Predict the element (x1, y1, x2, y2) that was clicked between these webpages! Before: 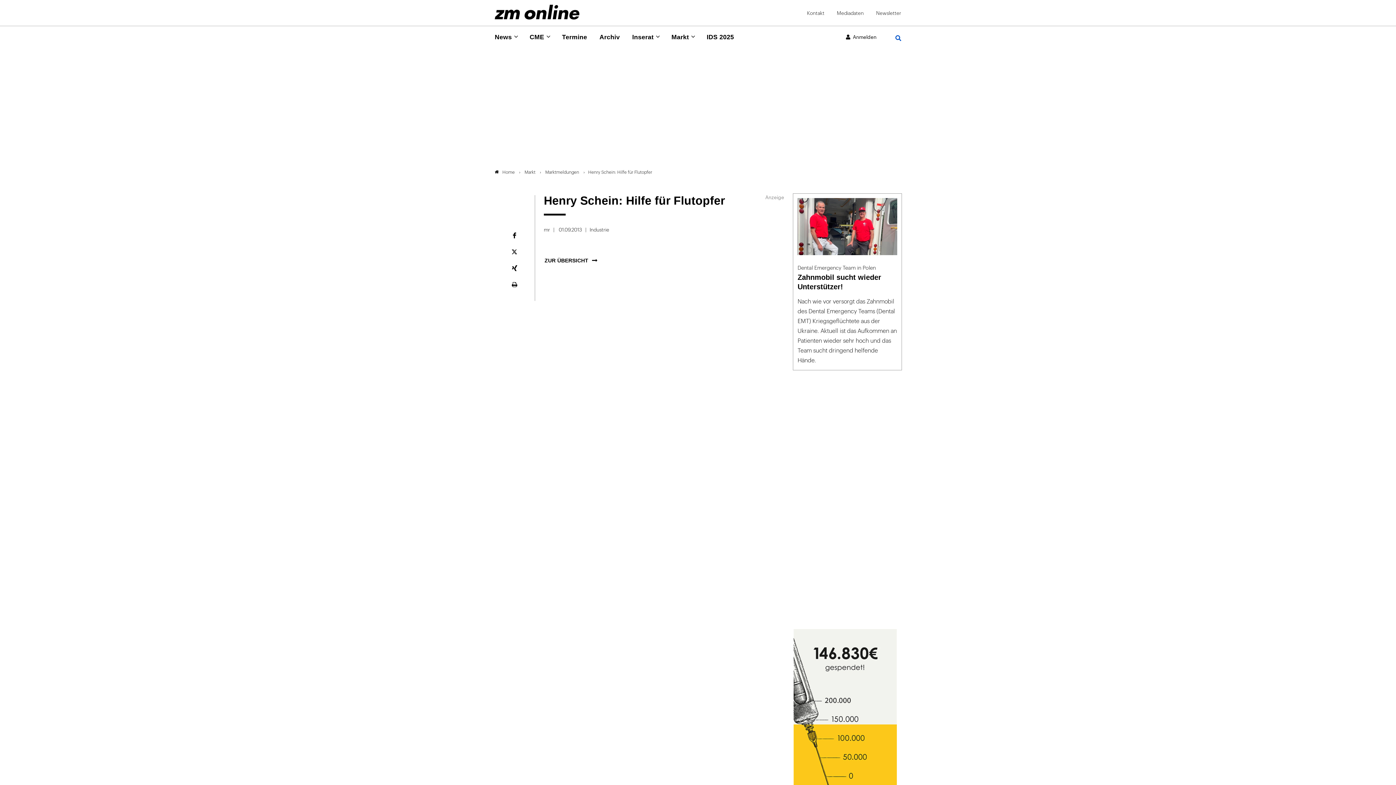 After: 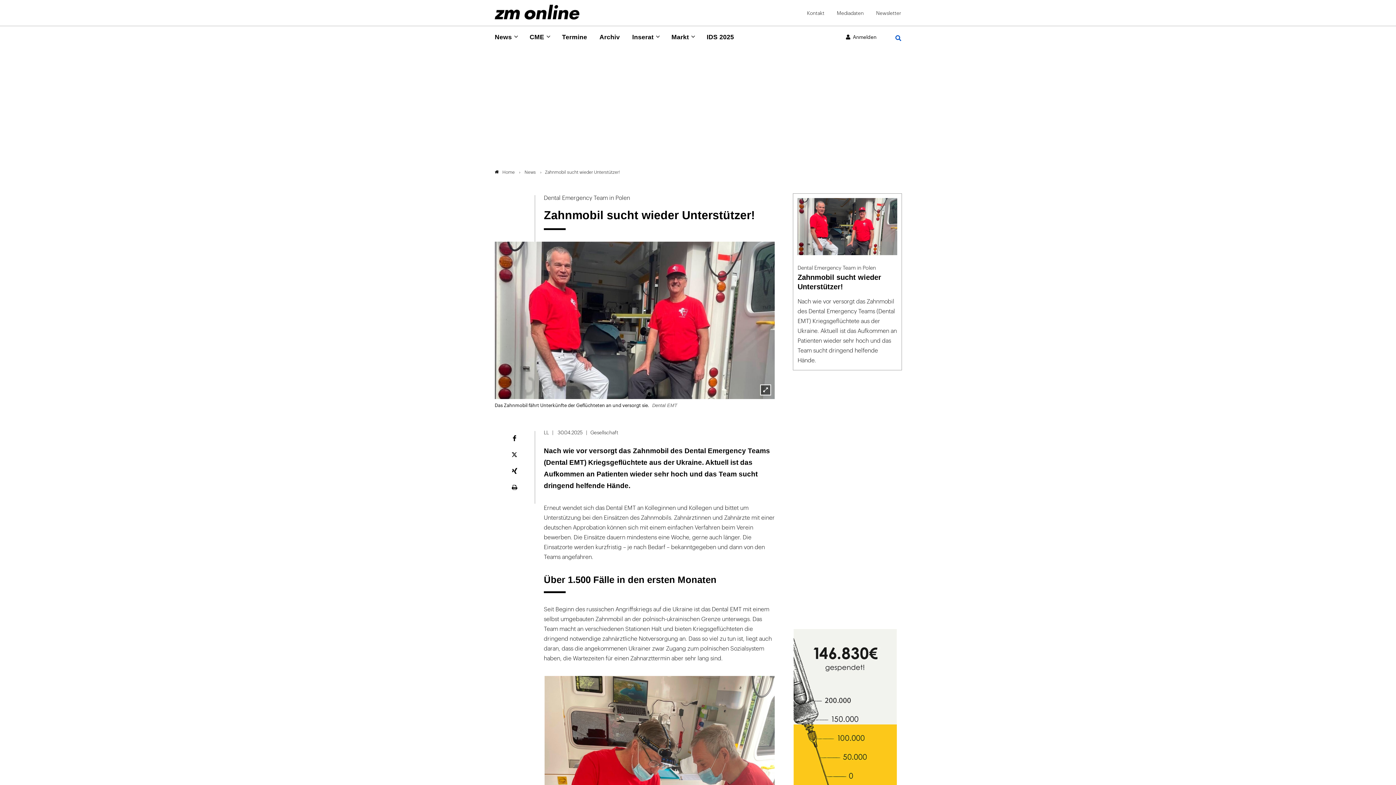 Action: label: Dental Emergency Team in Polen
Zahnmobil sucht wieder Unterstützer!

Nach wie vor versorgt das Zahnmobil des Dental Emergency Teams (Dental EMT) Kriegsgeflüchtete aus der Ukraine. Aktuell ist das Aufkommen an Patienten wieder sehr hoch und das Team sucht dringend helfende Hände. bbox: (797, 197, 898, 366)